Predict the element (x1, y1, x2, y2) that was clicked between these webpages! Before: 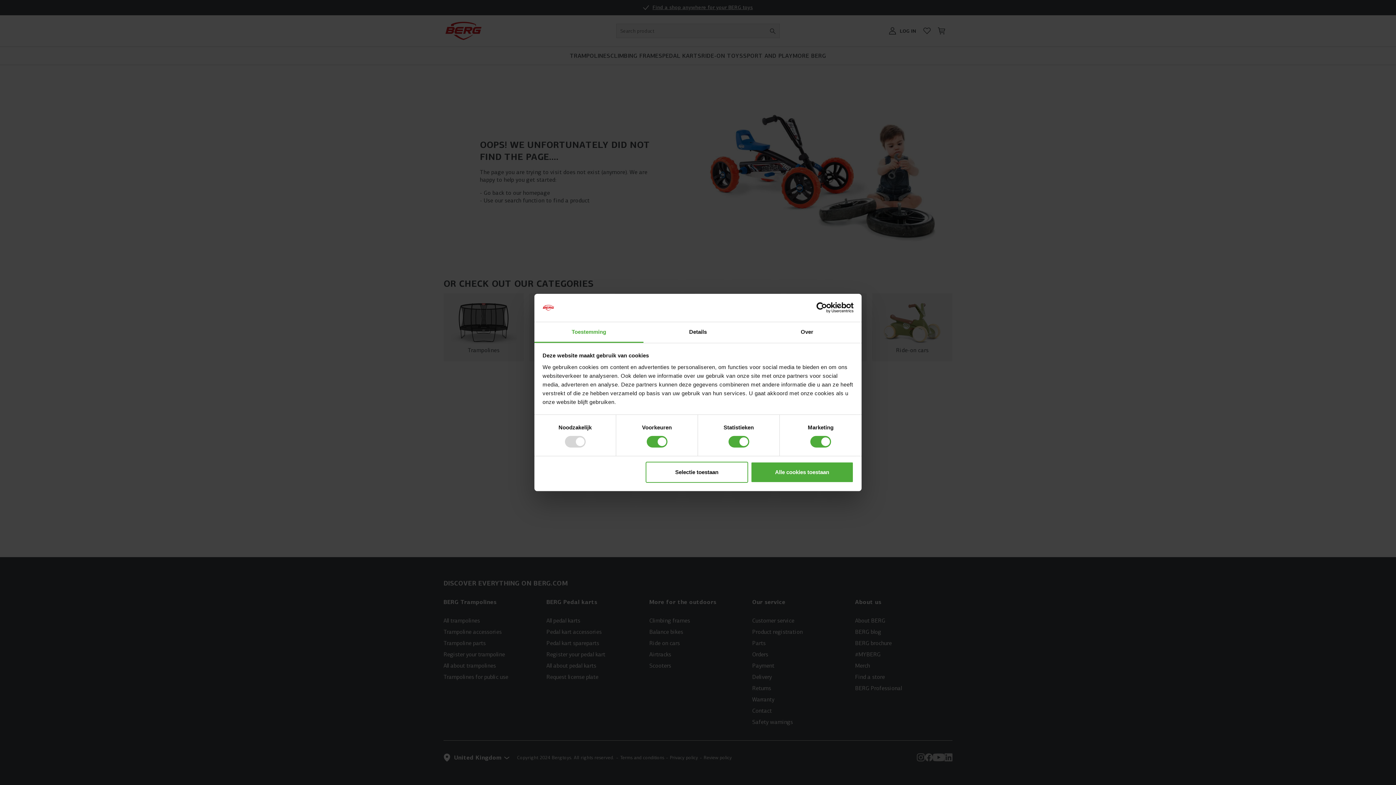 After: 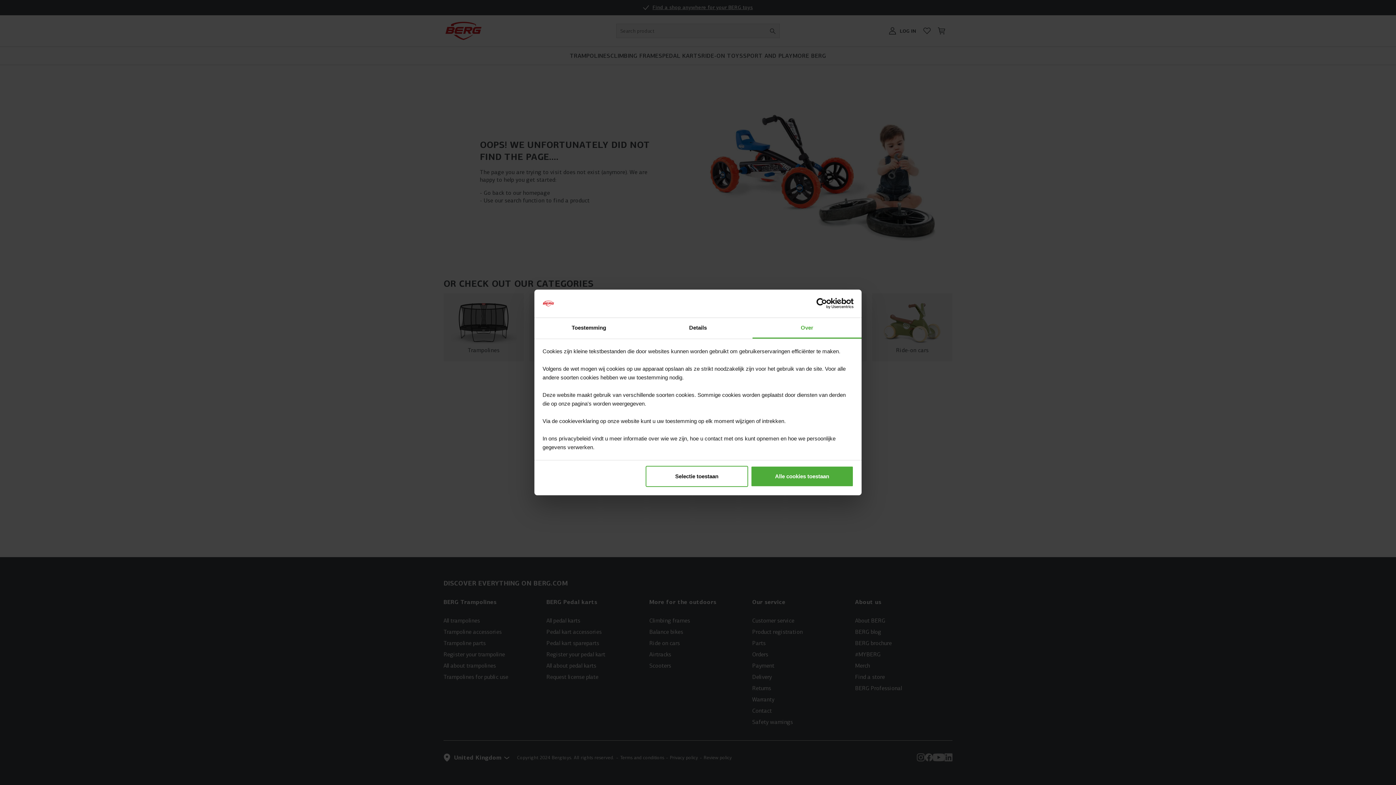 Action: label: Over bbox: (752, 322, 861, 343)